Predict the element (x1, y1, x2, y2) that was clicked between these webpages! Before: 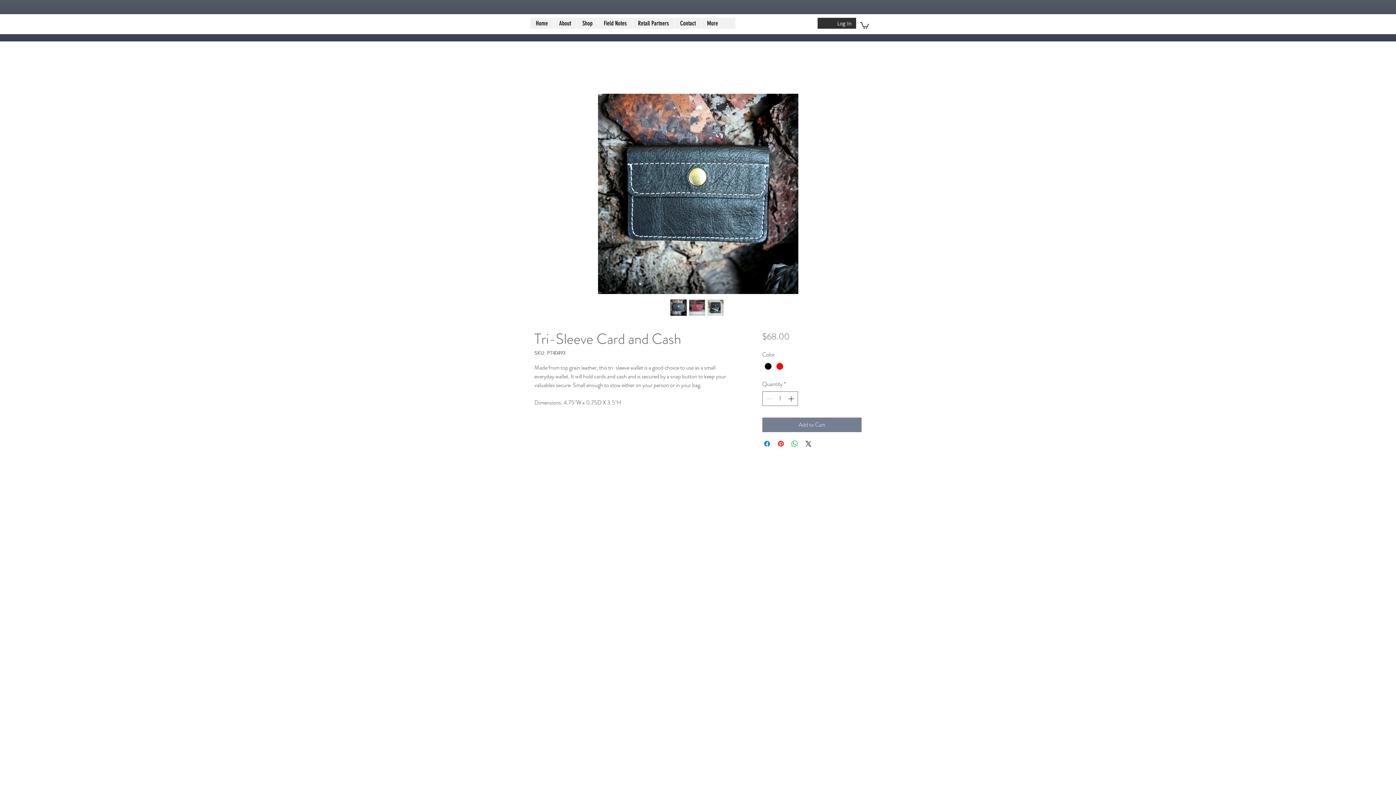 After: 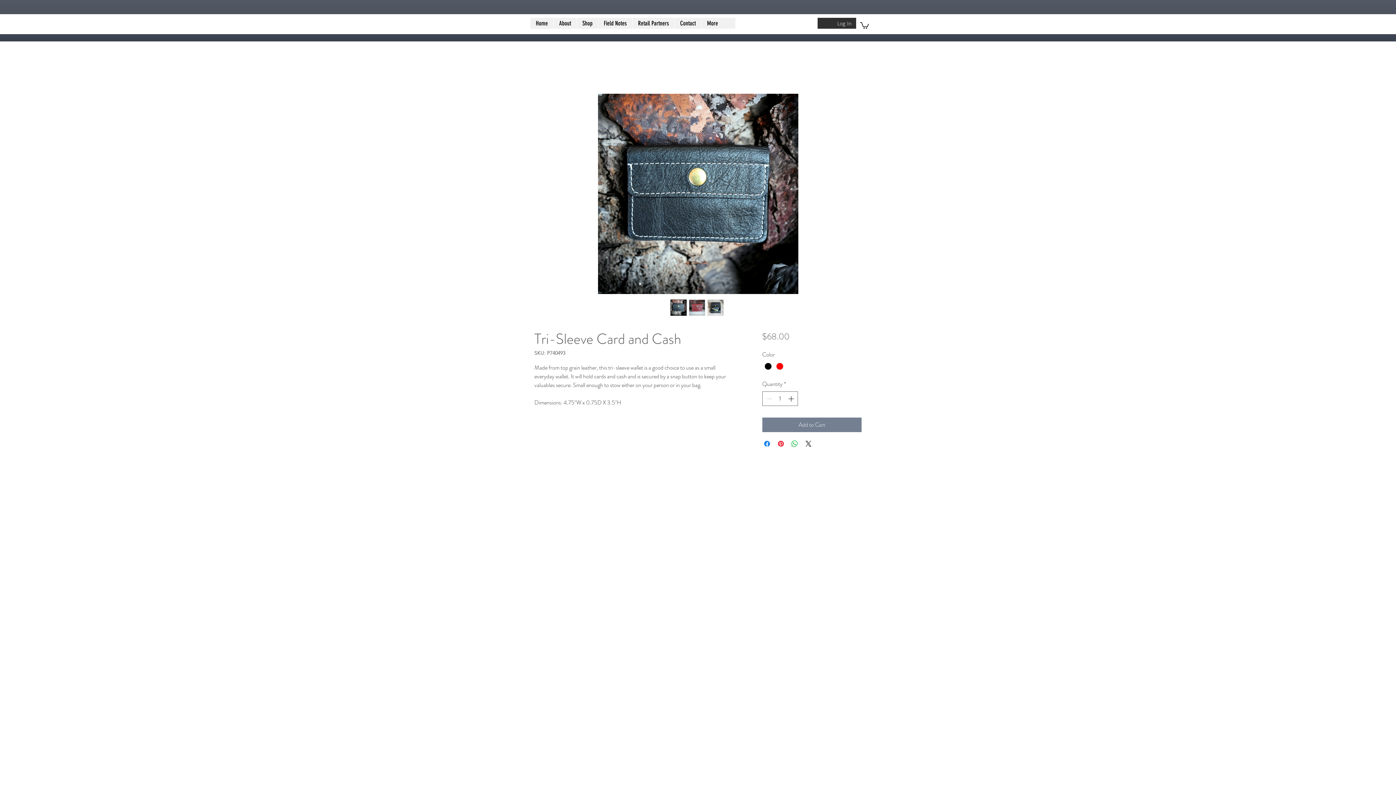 Action: bbox: (817, 16, 856, 30) label: Log In